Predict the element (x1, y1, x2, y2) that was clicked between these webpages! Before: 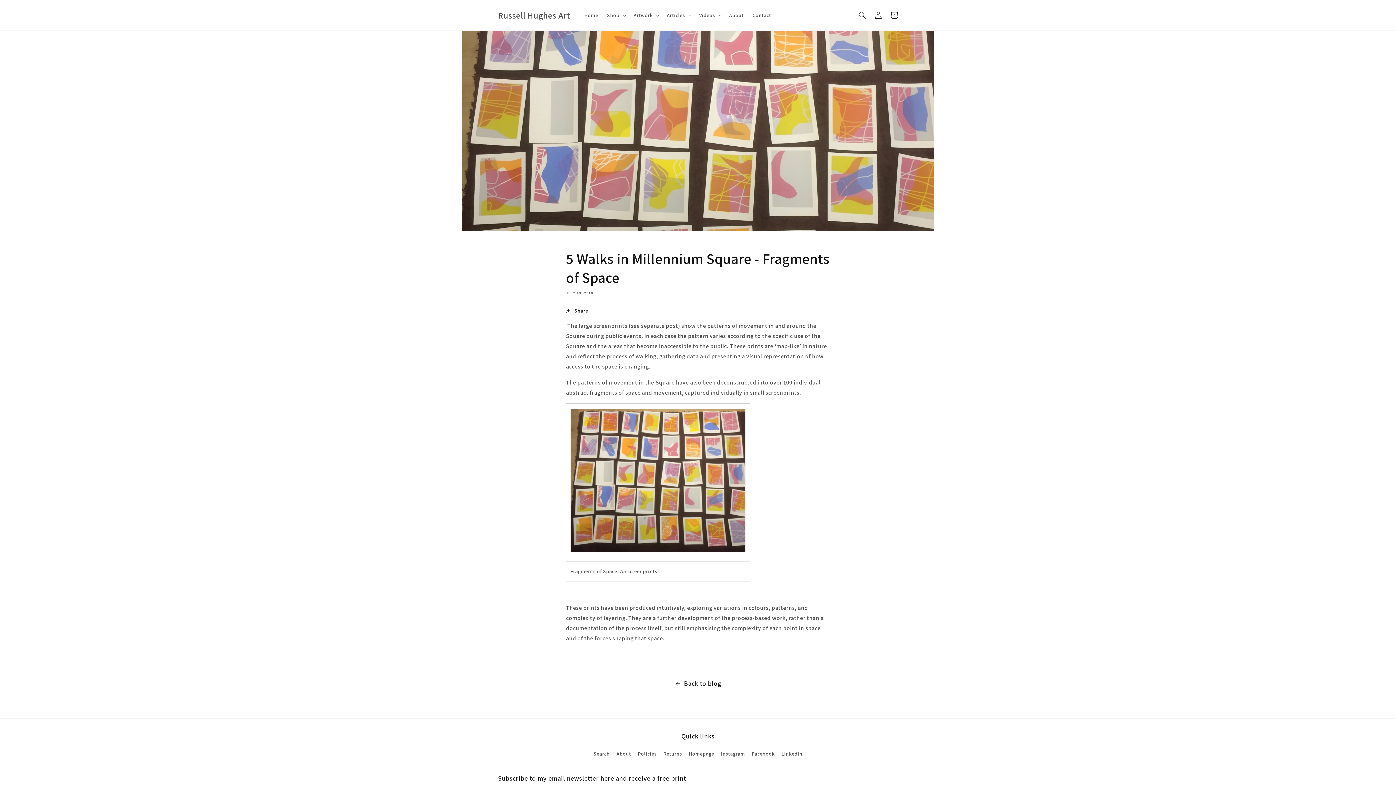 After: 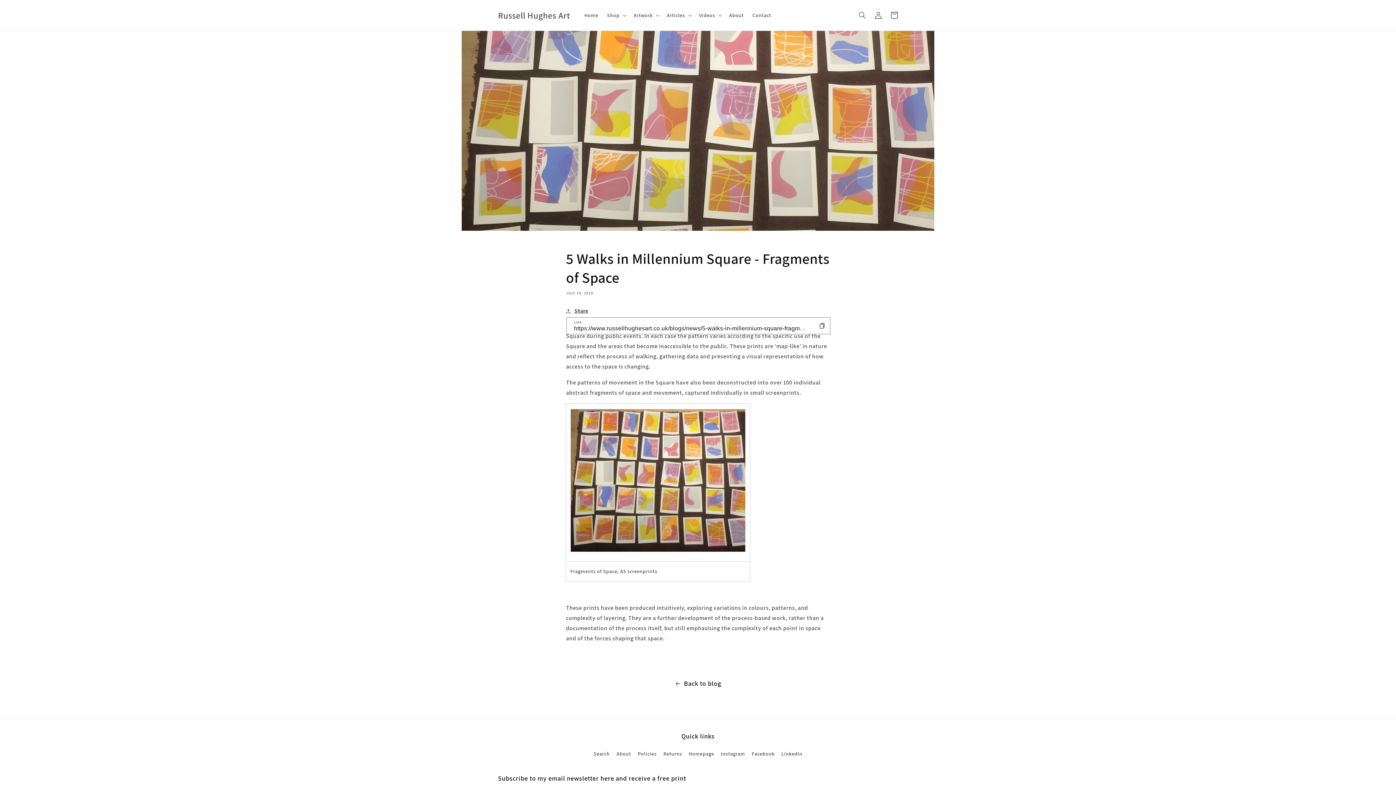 Action: bbox: (566, 306, 588, 315) label: Share